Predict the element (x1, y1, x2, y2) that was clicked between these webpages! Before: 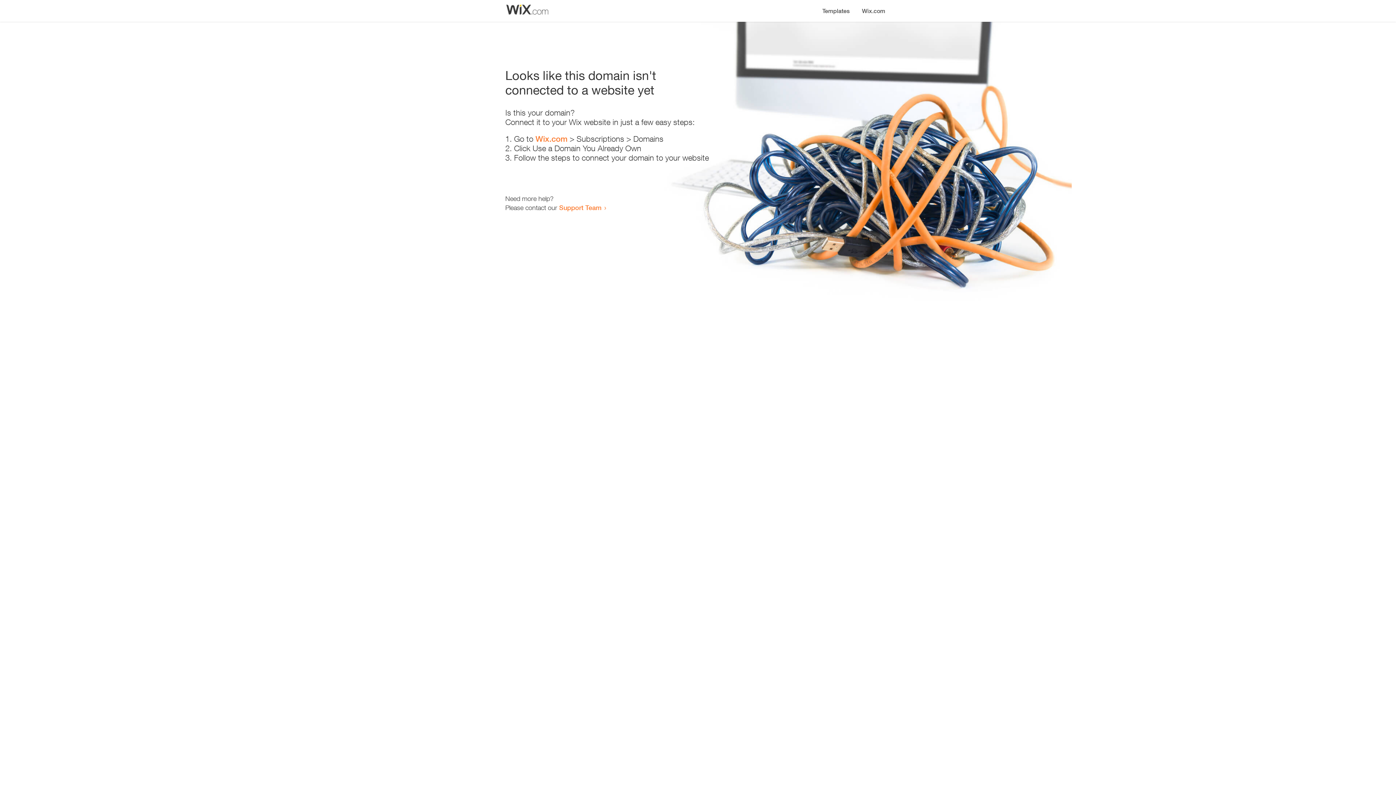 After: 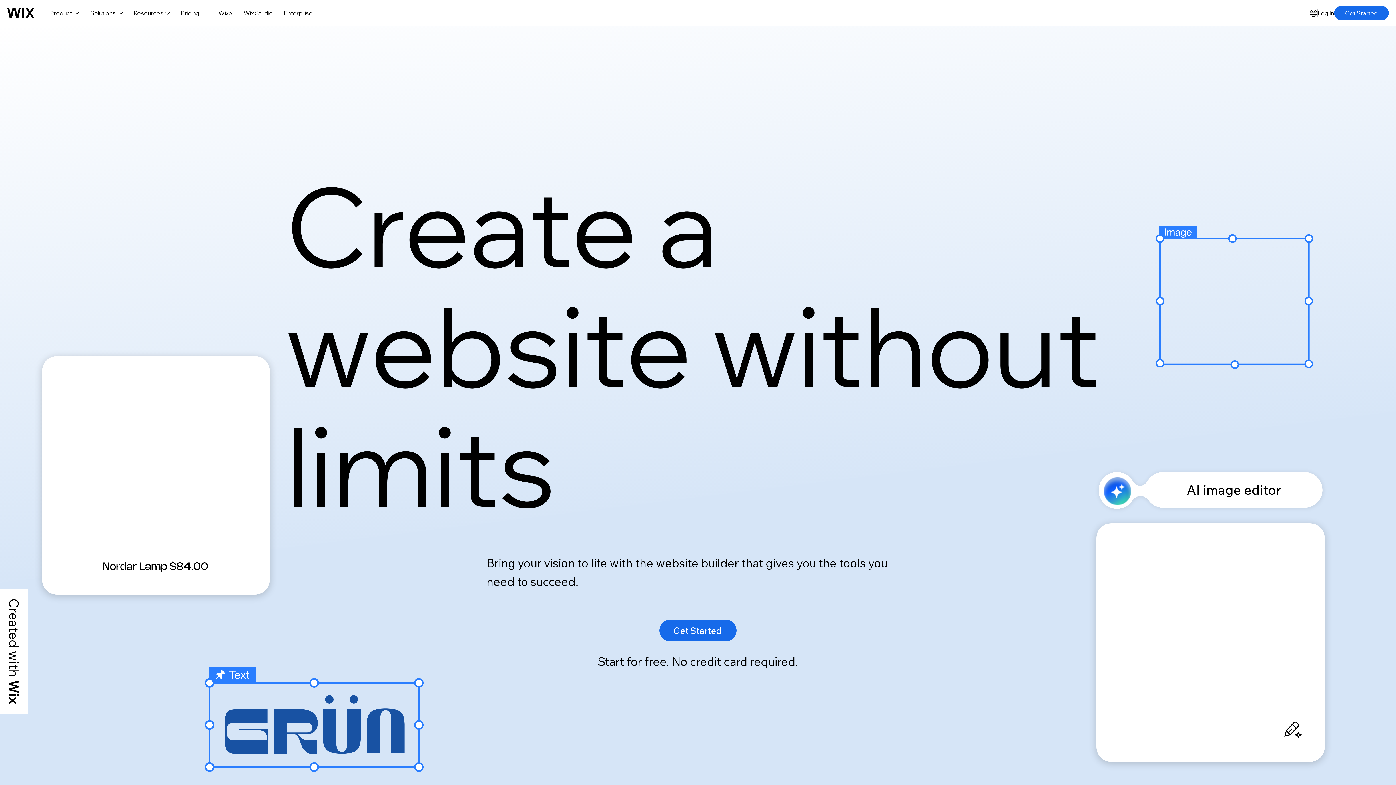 Action: bbox: (535, 134, 567, 143) label: Wix.com